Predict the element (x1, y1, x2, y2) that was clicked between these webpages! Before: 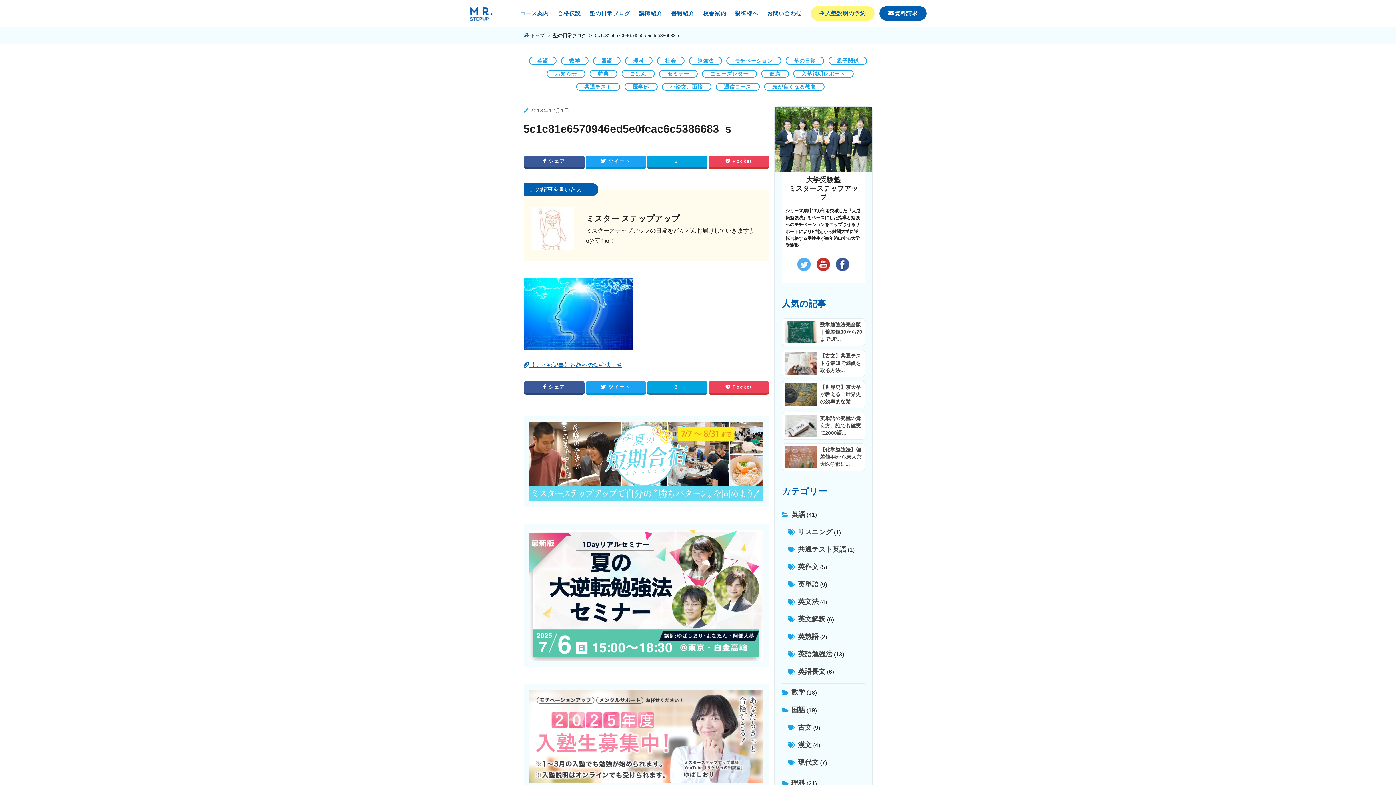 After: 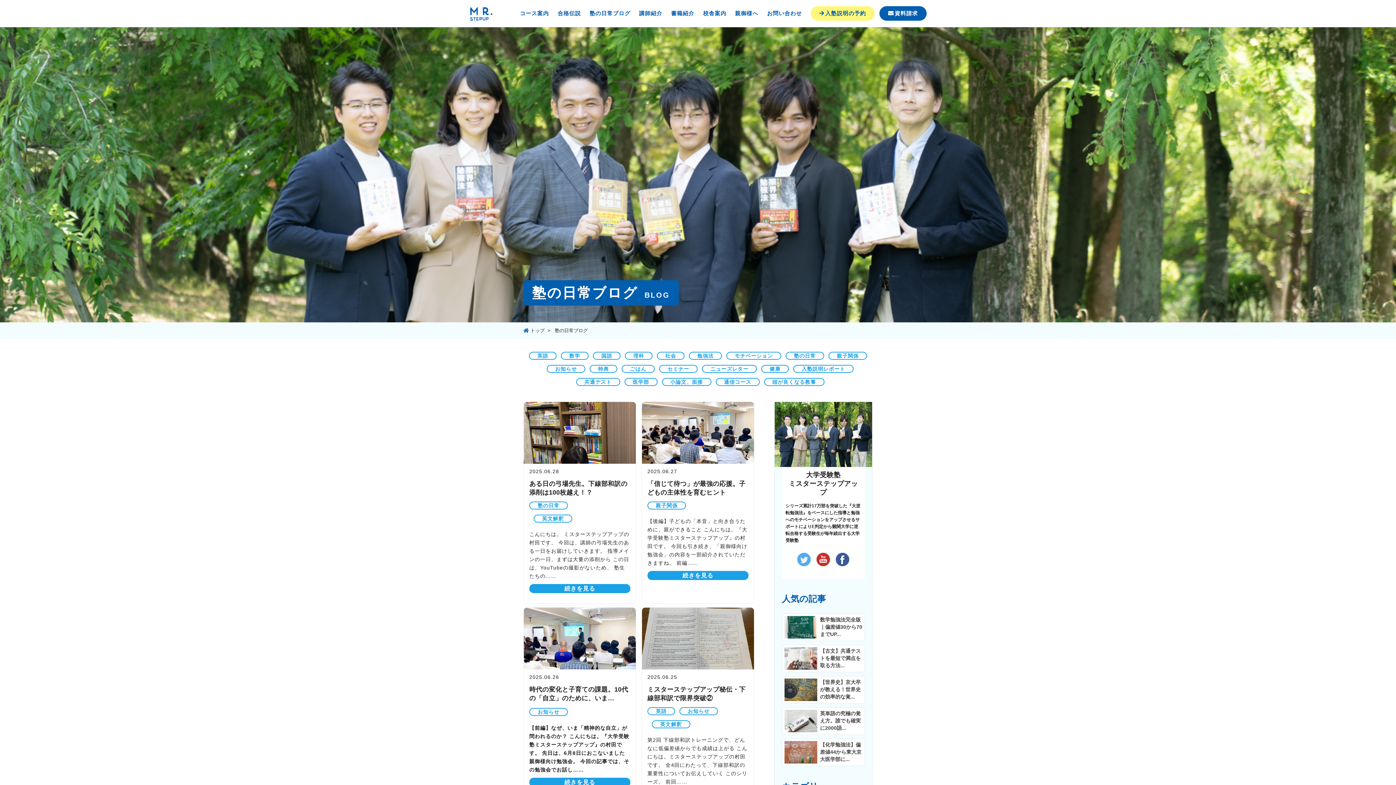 Action: label: 塾の日常ブログ bbox: (553, 32, 586, 38)